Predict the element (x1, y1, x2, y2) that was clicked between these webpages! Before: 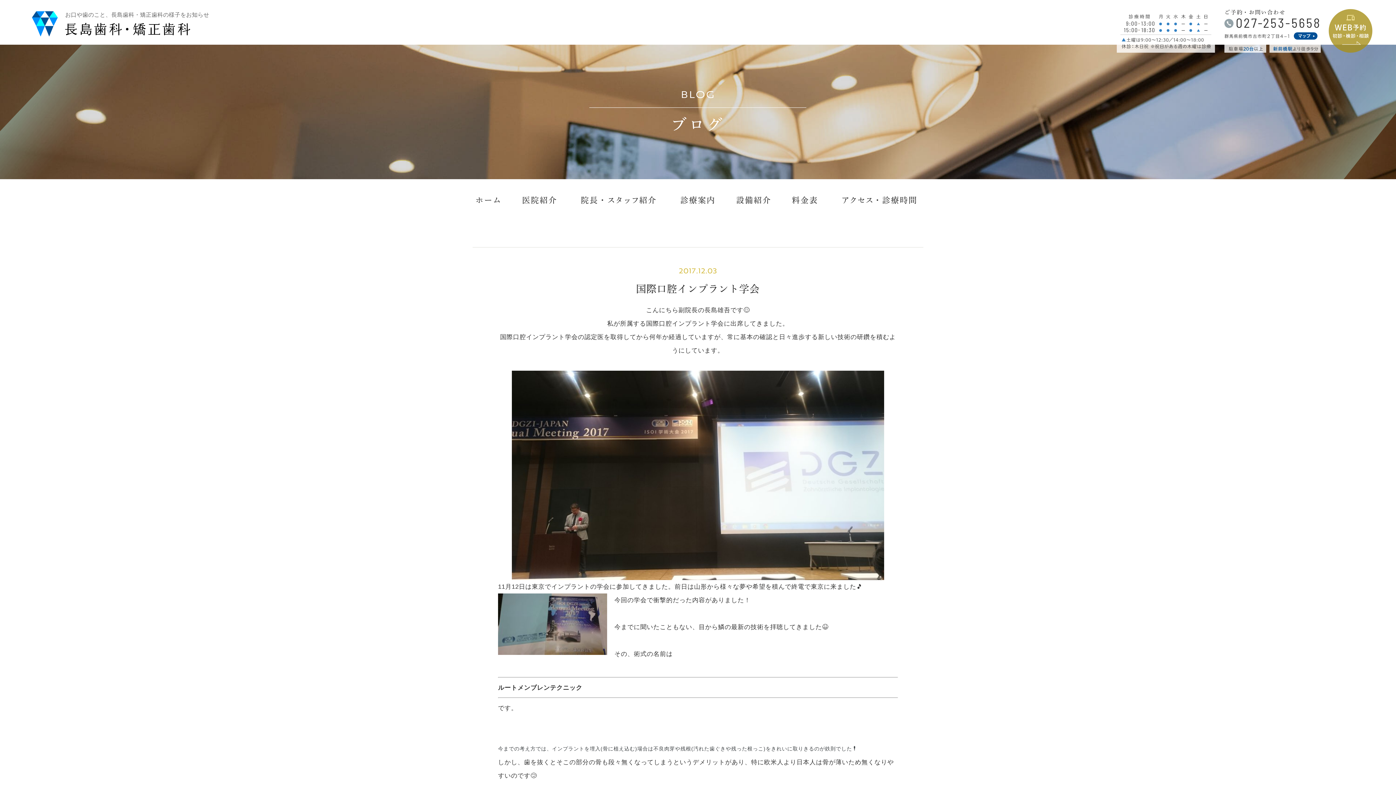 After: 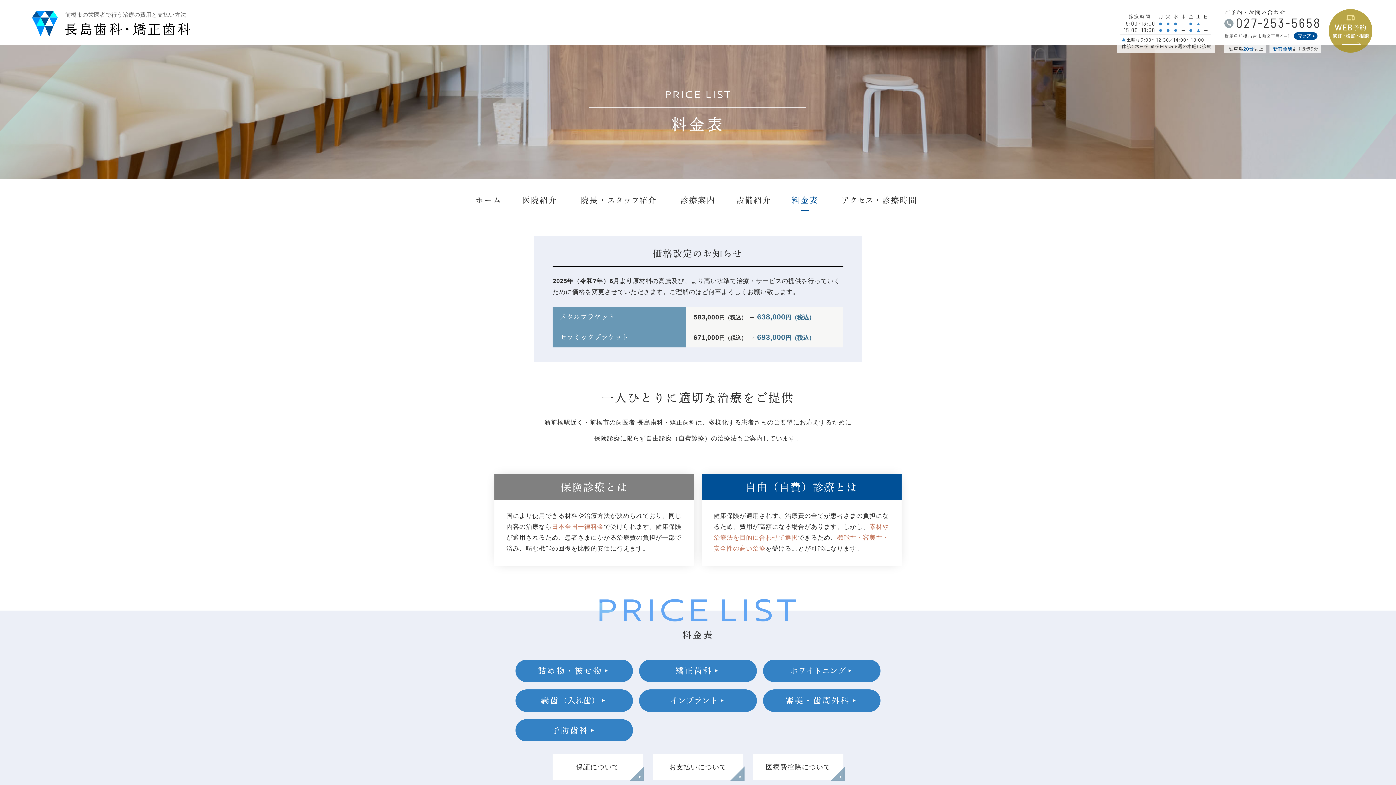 Action: bbox: (786, 195, 823, 210) label: 料金表